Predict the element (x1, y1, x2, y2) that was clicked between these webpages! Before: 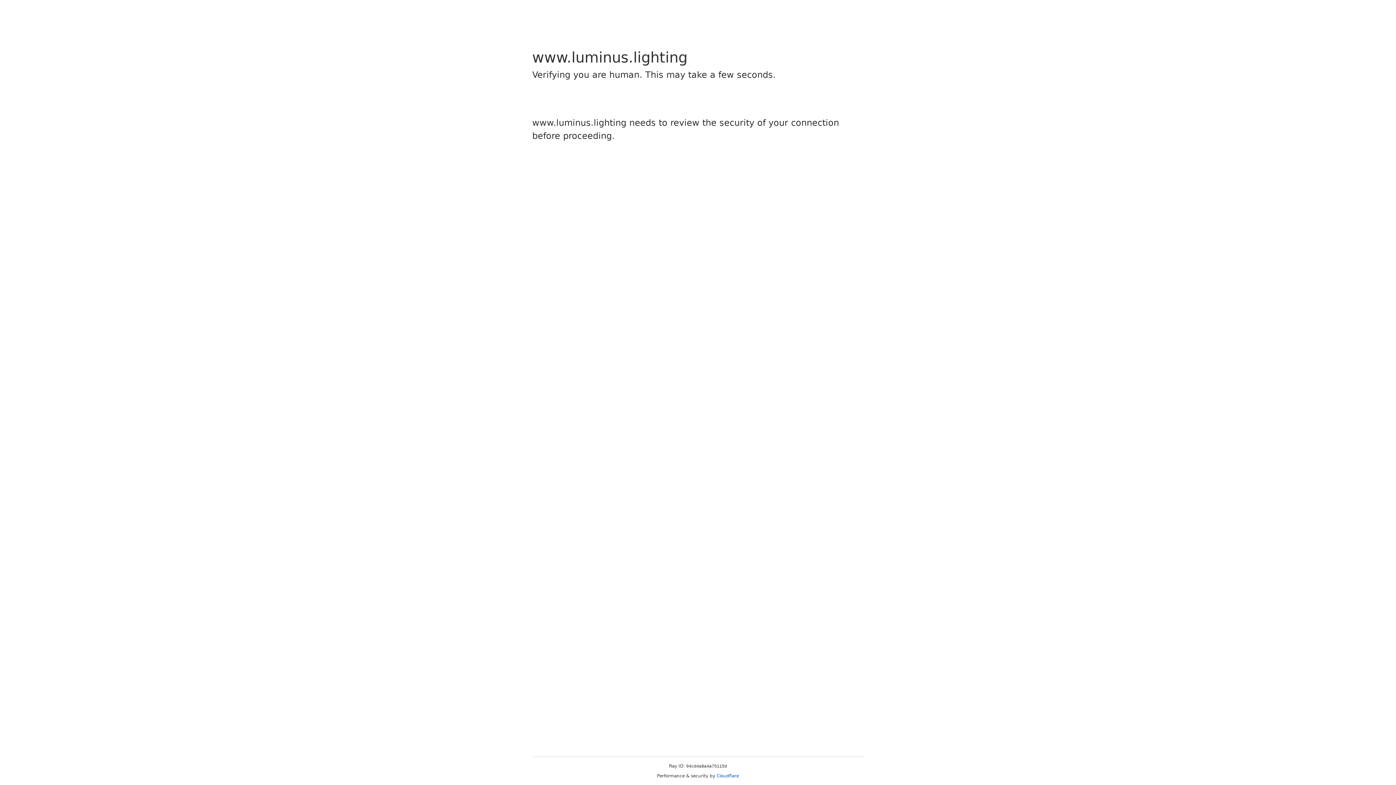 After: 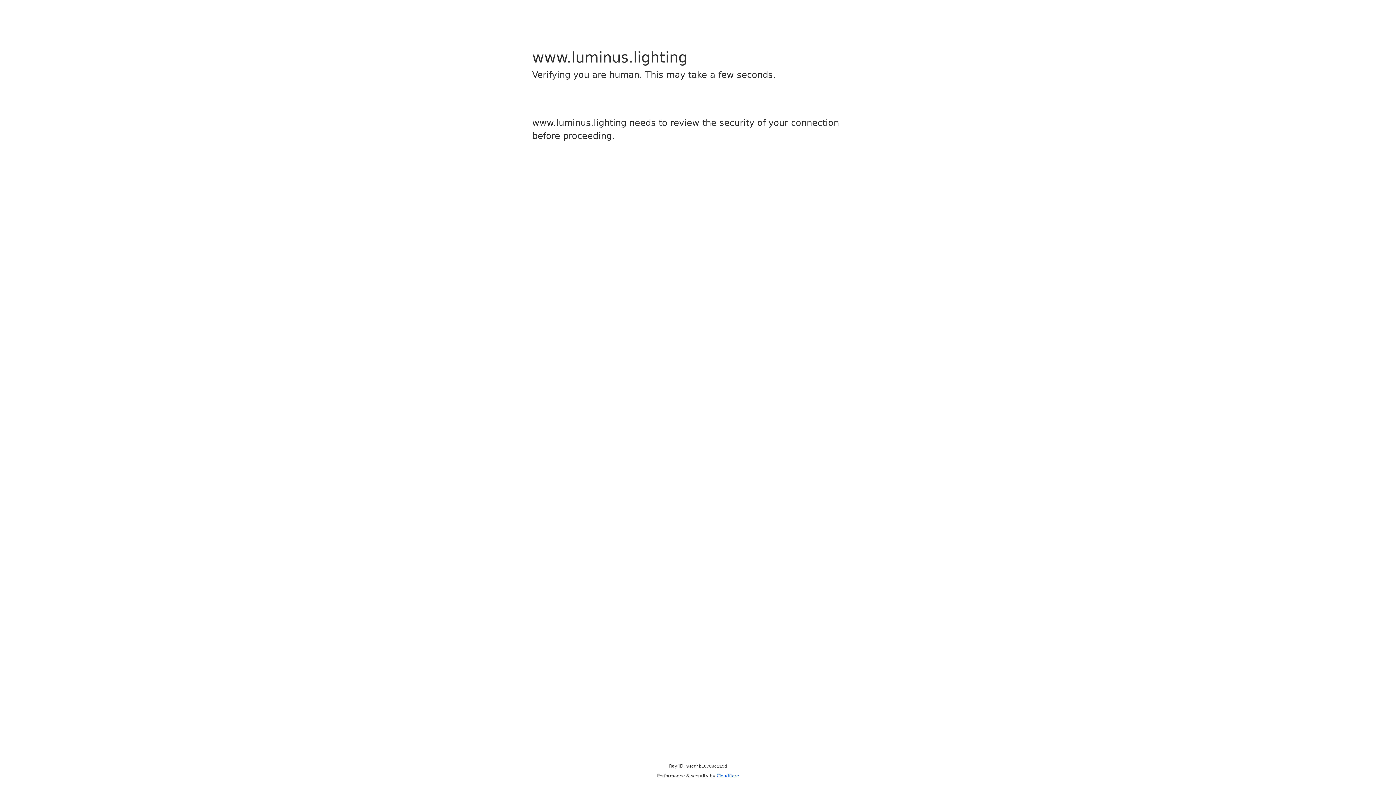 Action: label: Cloudflare bbox: (716, 773, 739, 778)